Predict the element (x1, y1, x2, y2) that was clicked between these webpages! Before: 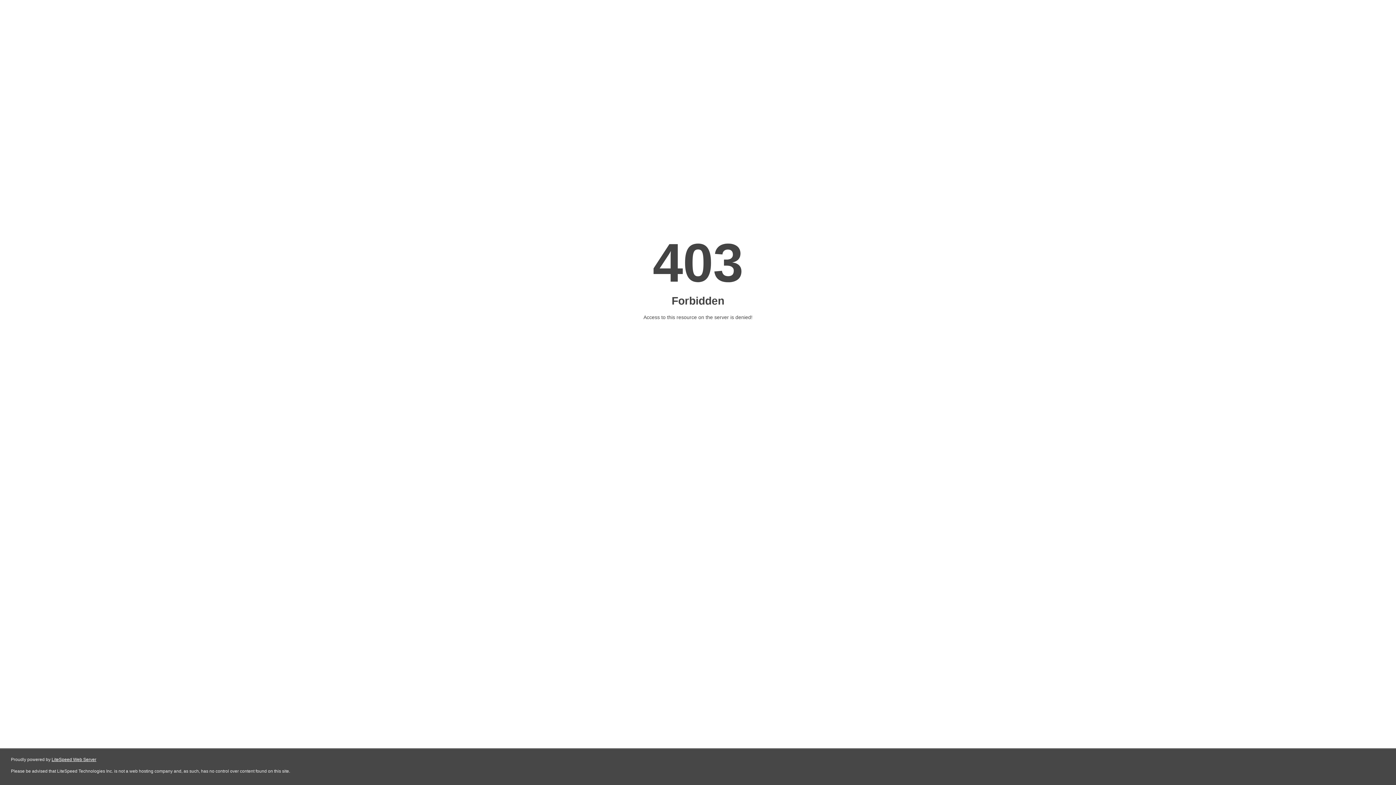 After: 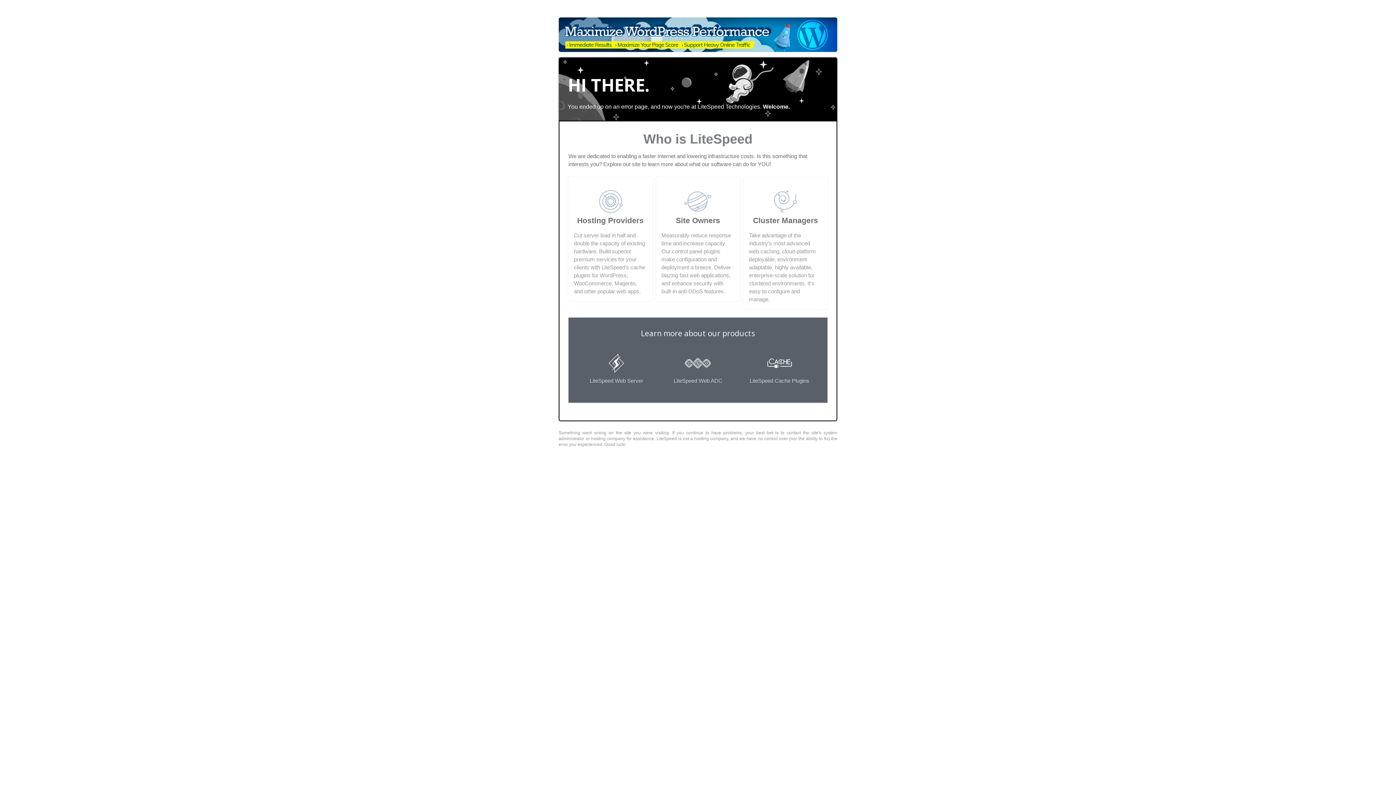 Action: label: LiteSpeed Web Server bbox: (51, 757, 96, 762)